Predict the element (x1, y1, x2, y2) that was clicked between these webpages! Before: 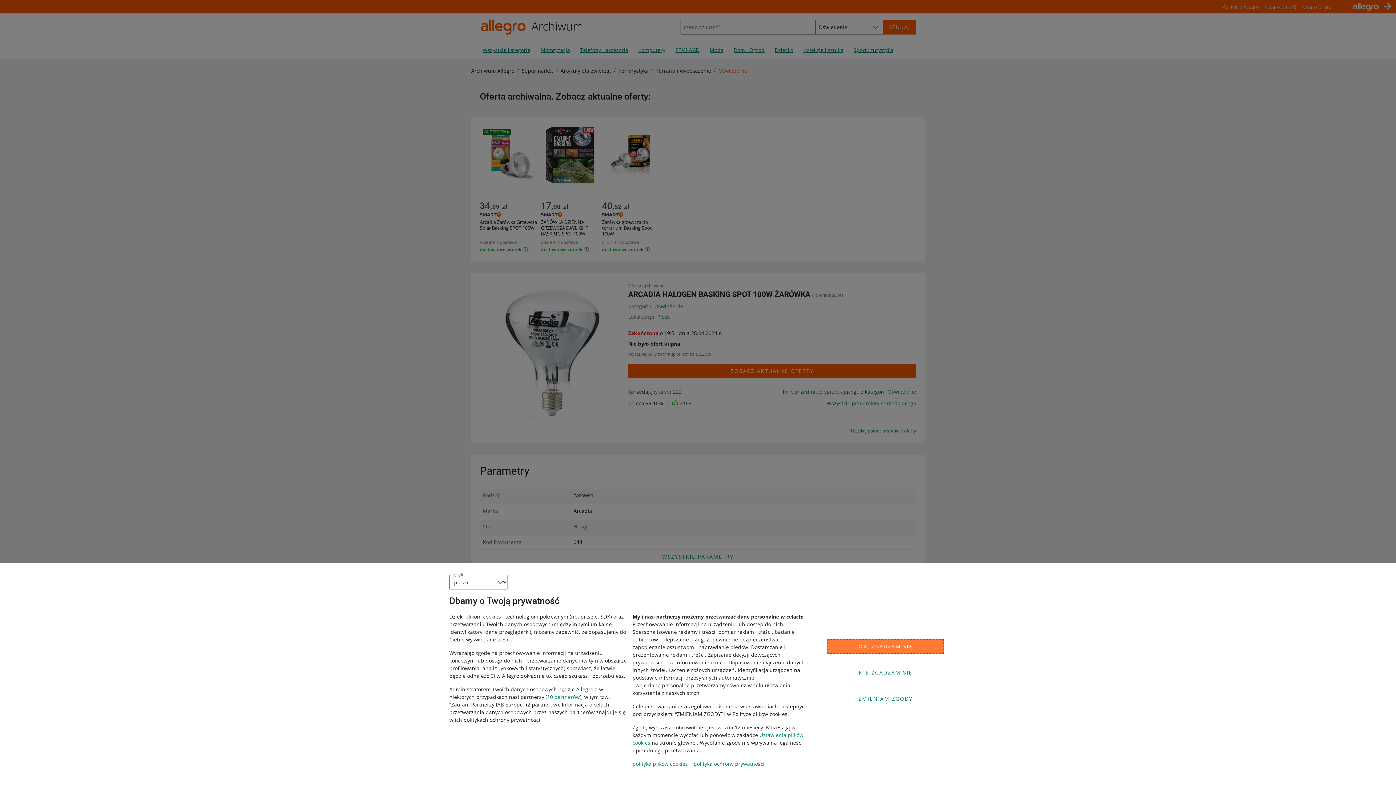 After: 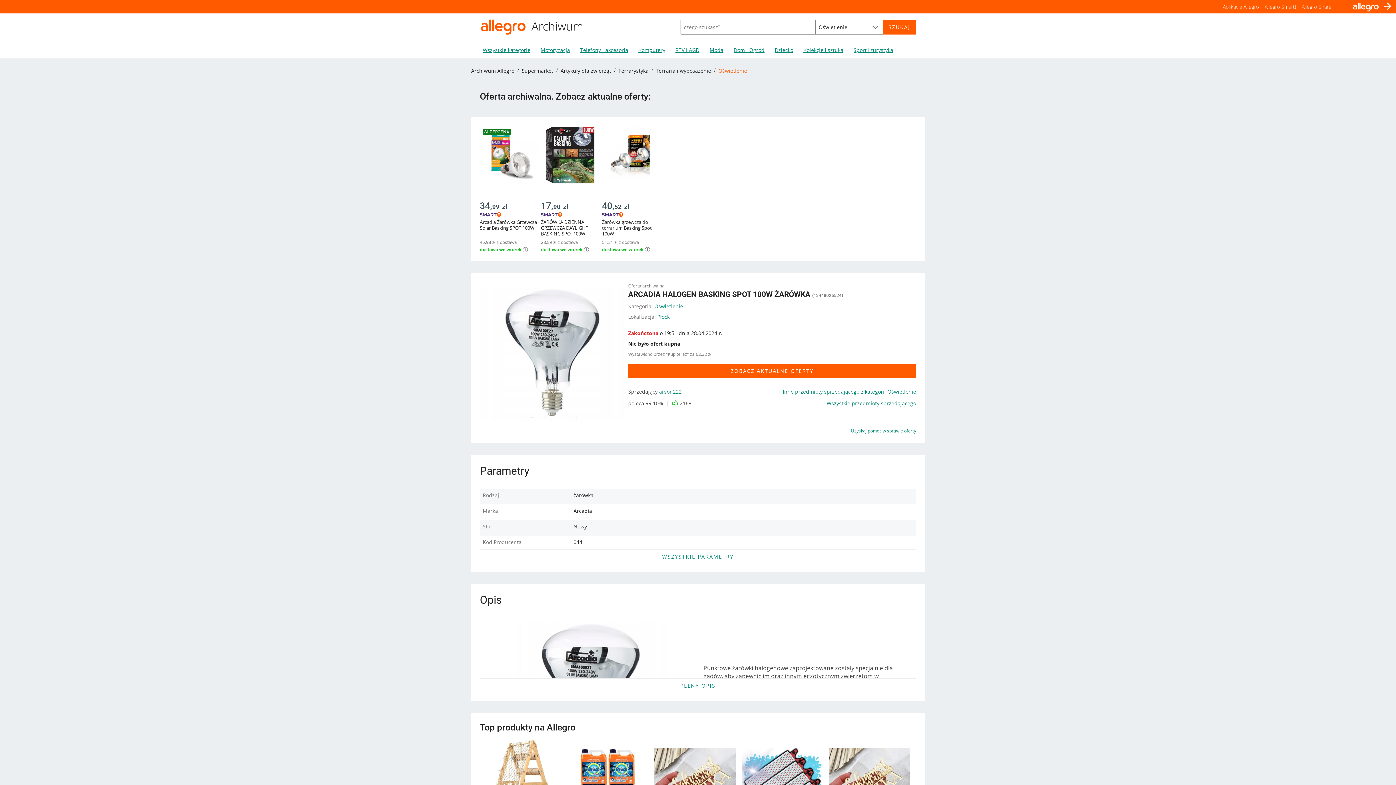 Action: label: NIE ZGADZAM SIĘ bbox: (827, 665, 944, 680)